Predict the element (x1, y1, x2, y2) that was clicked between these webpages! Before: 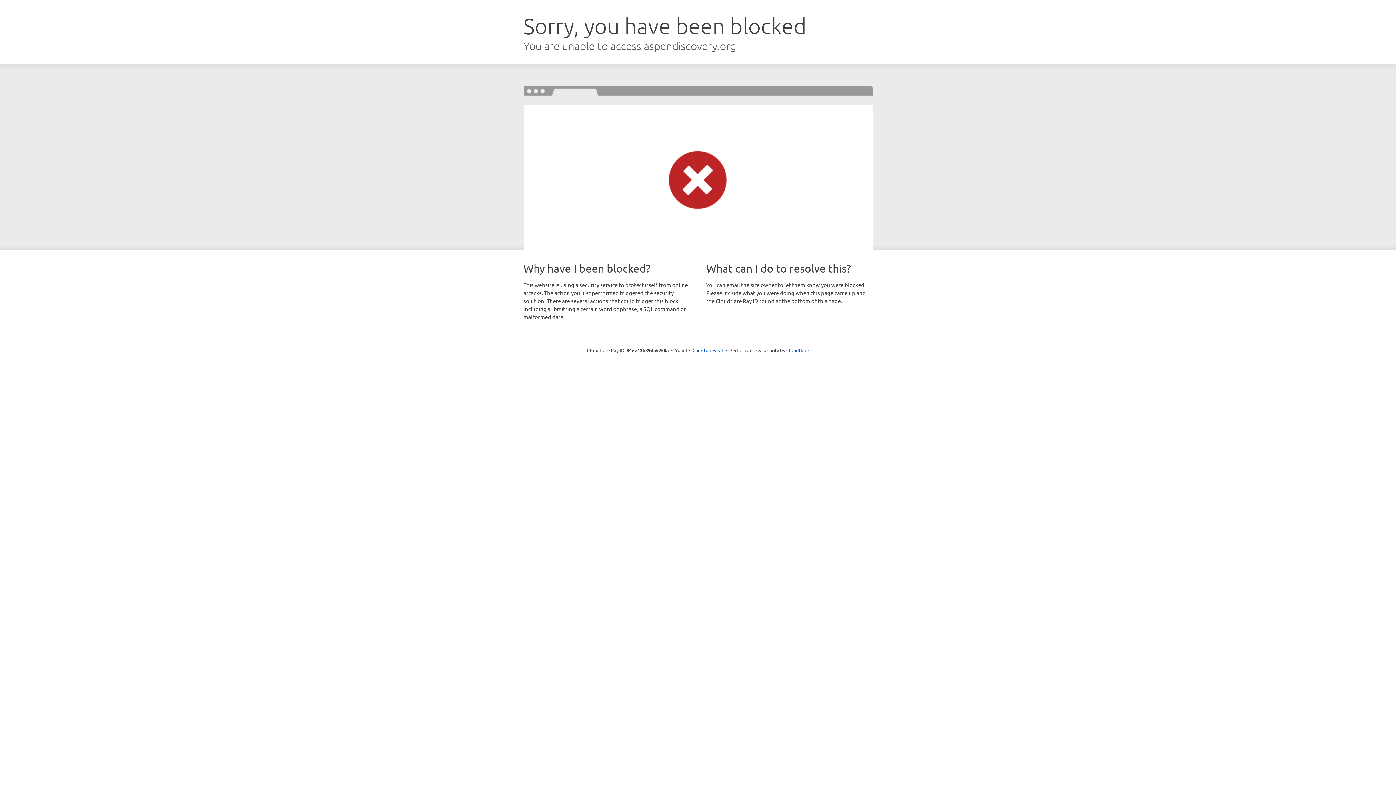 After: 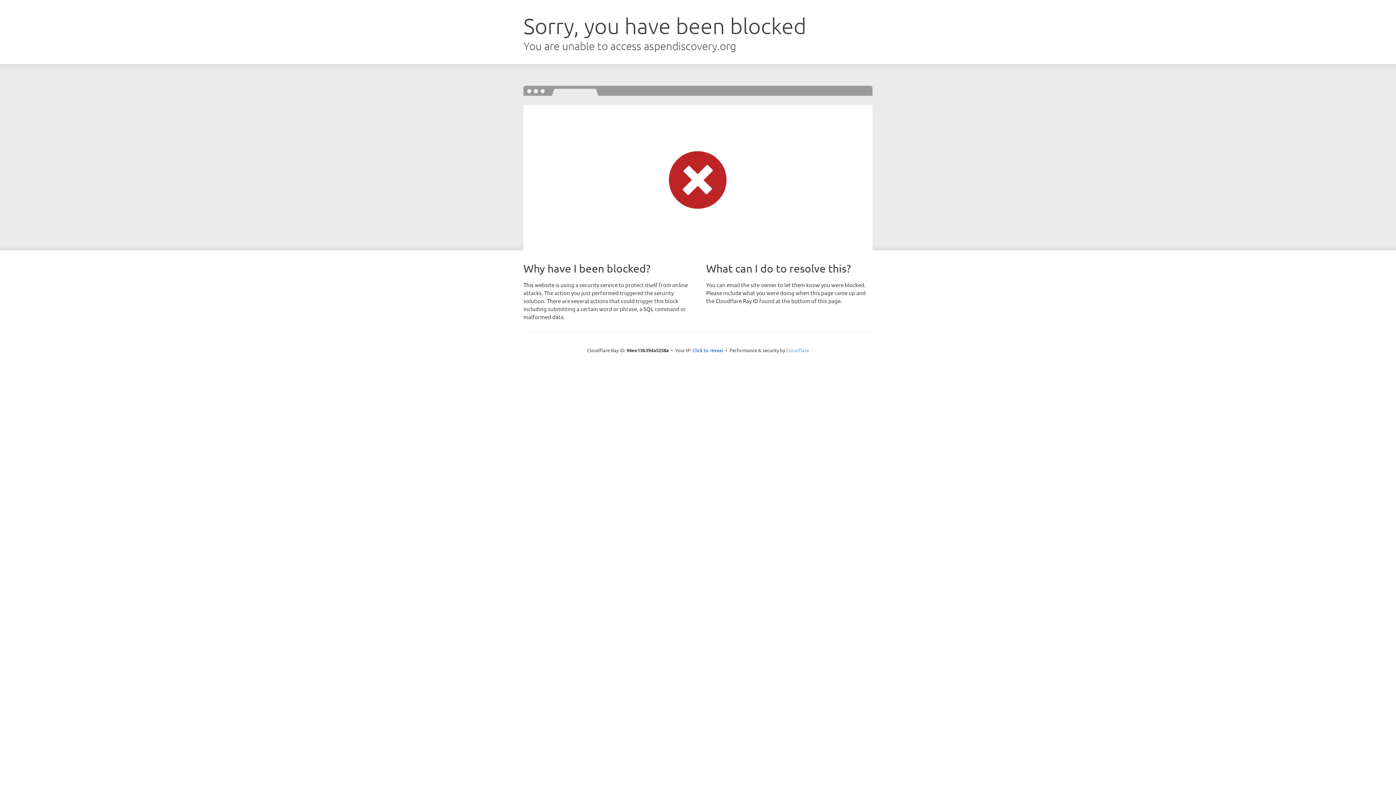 Action: label: Cloudflare bbox: (786, 347, 809, 353)